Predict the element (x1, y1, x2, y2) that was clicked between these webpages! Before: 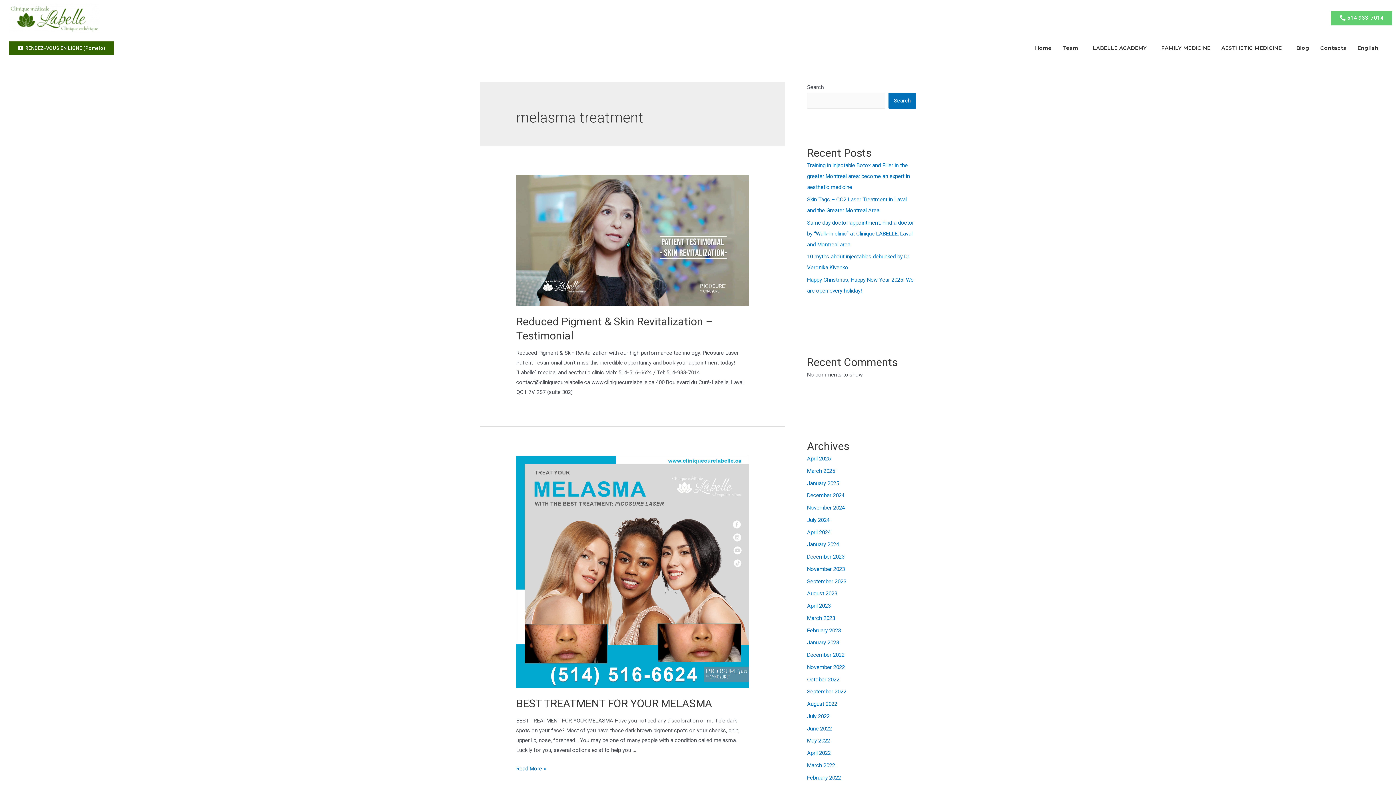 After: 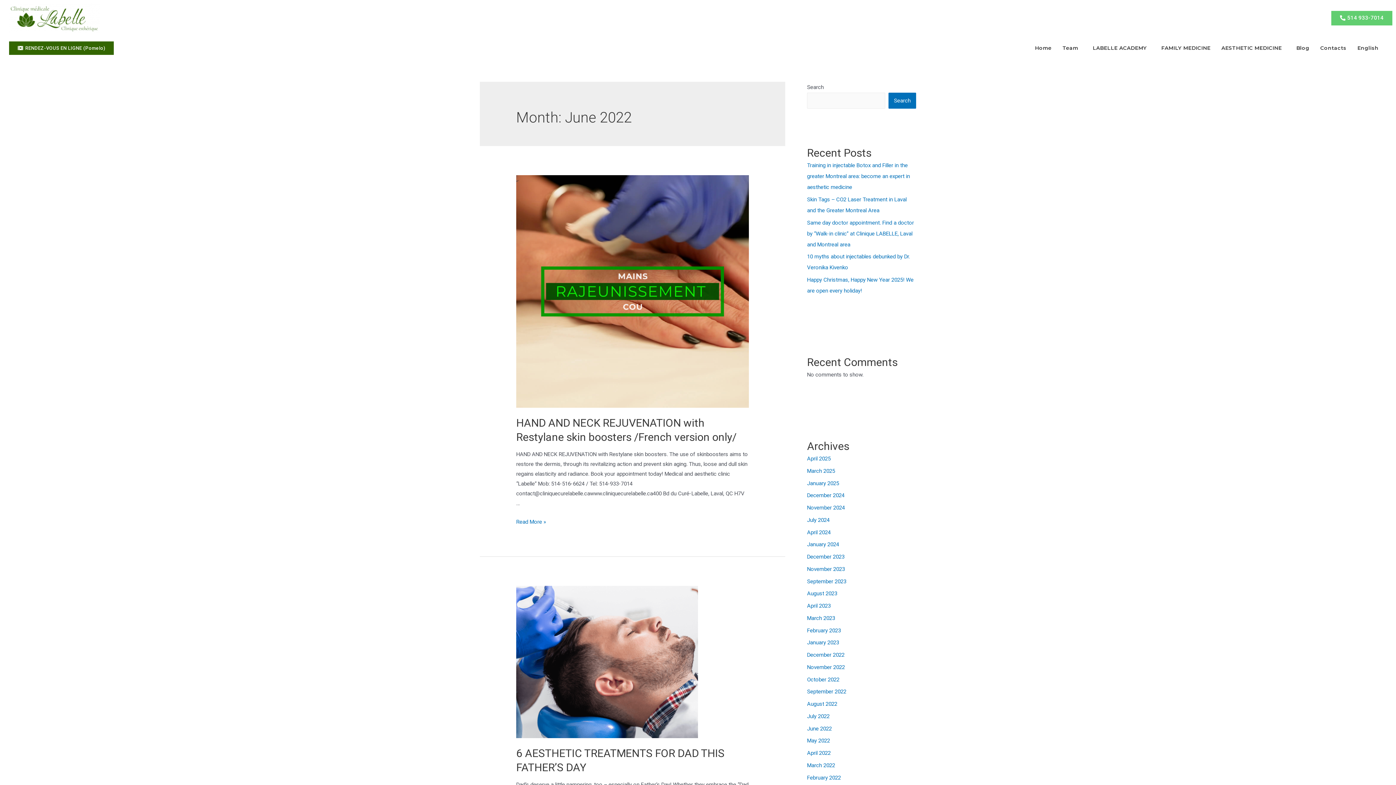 Action: bbox: (807, 725, 832, 732) label: June 2022